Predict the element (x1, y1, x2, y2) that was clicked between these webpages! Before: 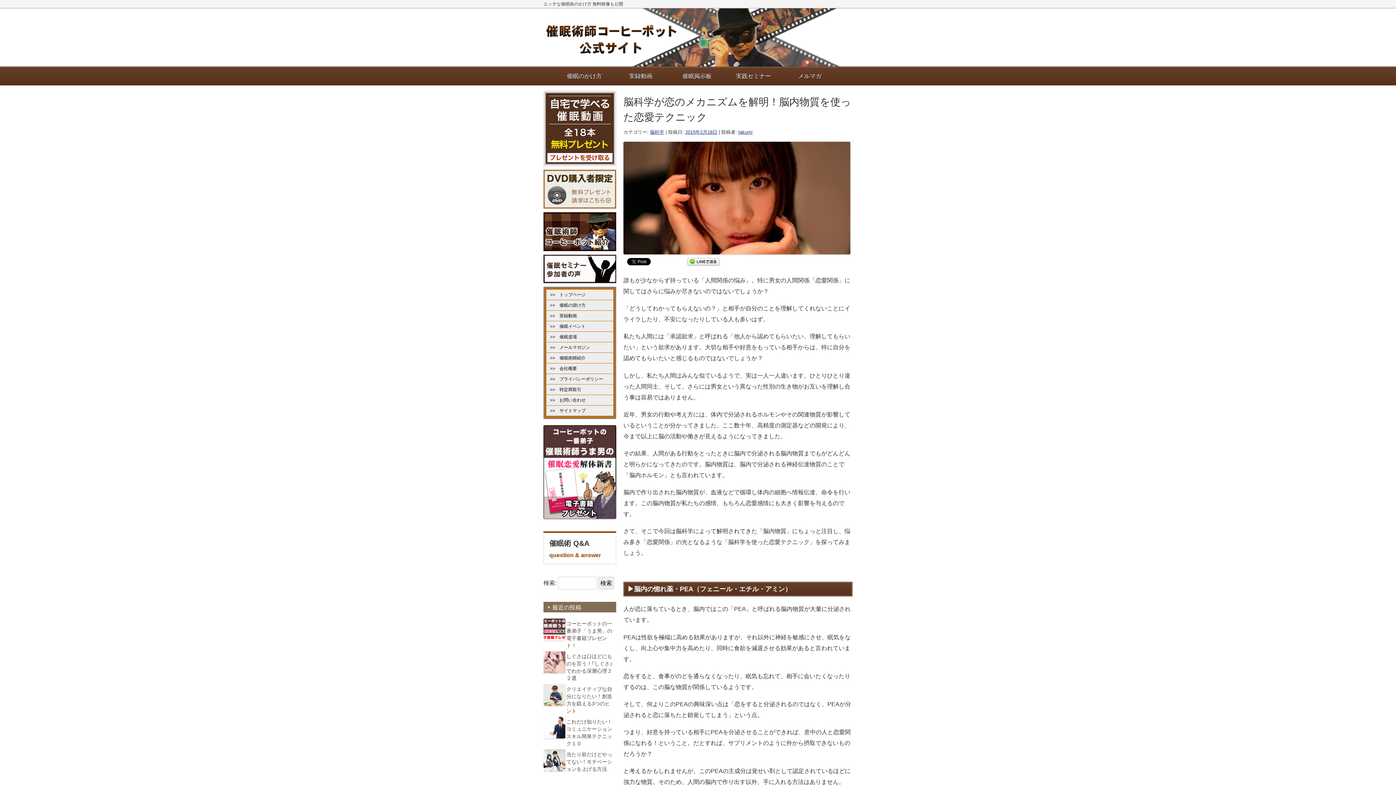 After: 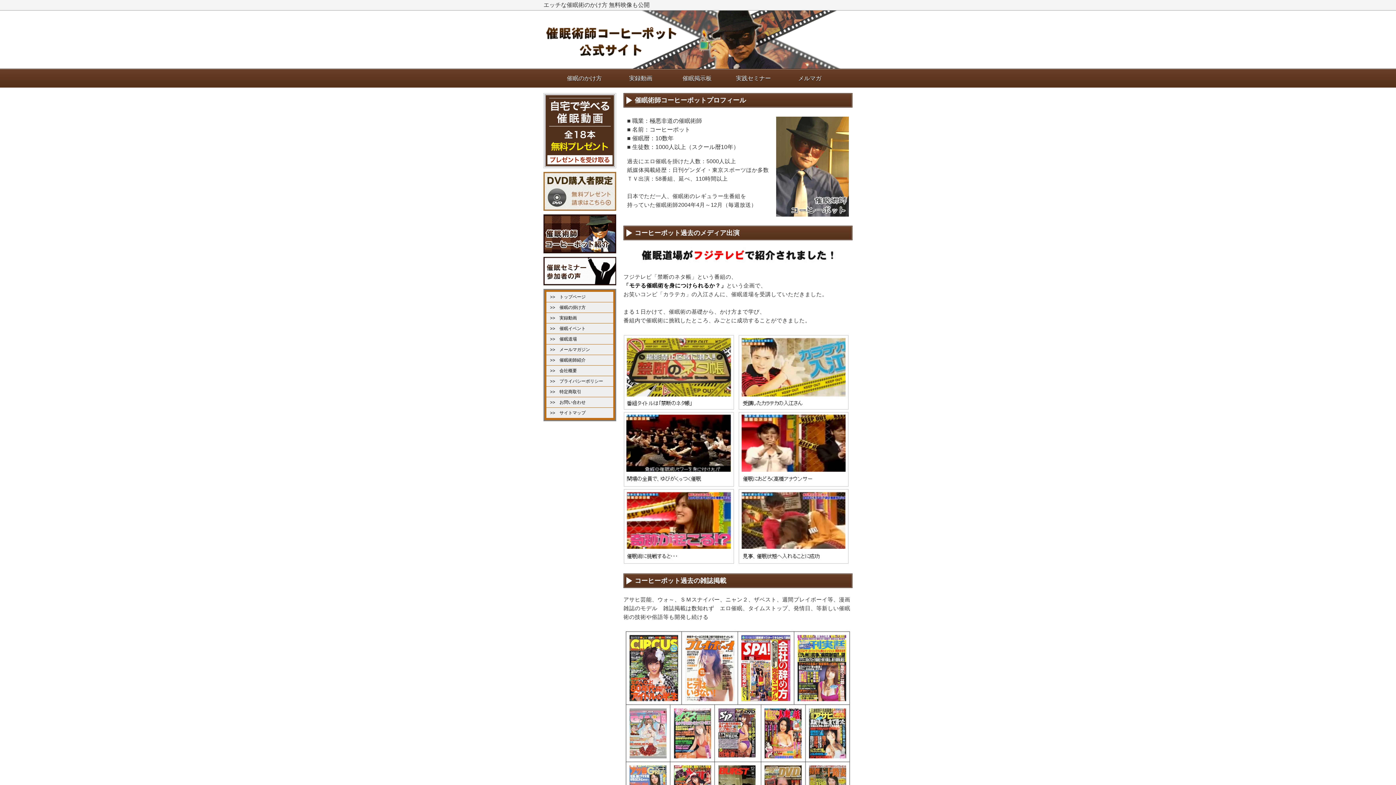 Action: bbox: (546, 353, 613, 363) label: >>　催眠術師紹介